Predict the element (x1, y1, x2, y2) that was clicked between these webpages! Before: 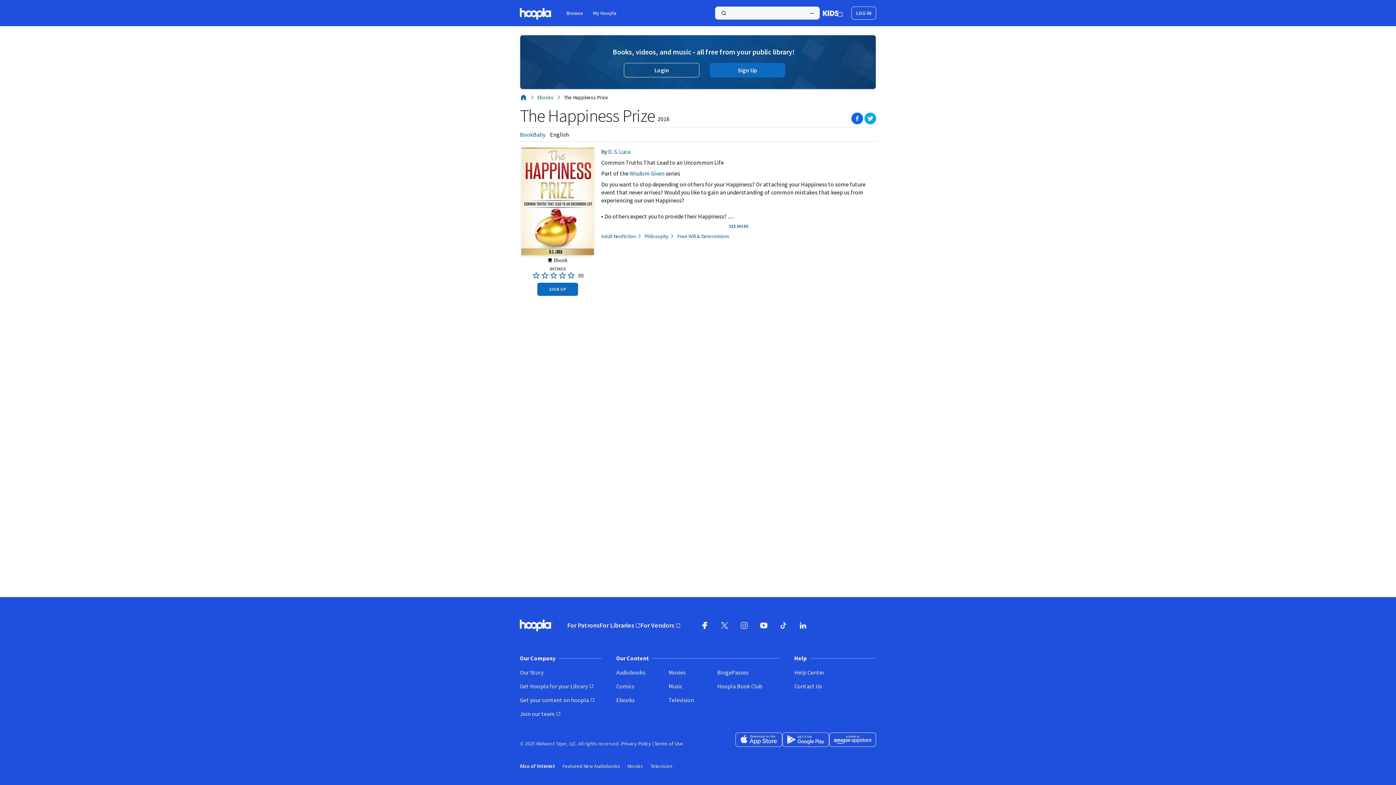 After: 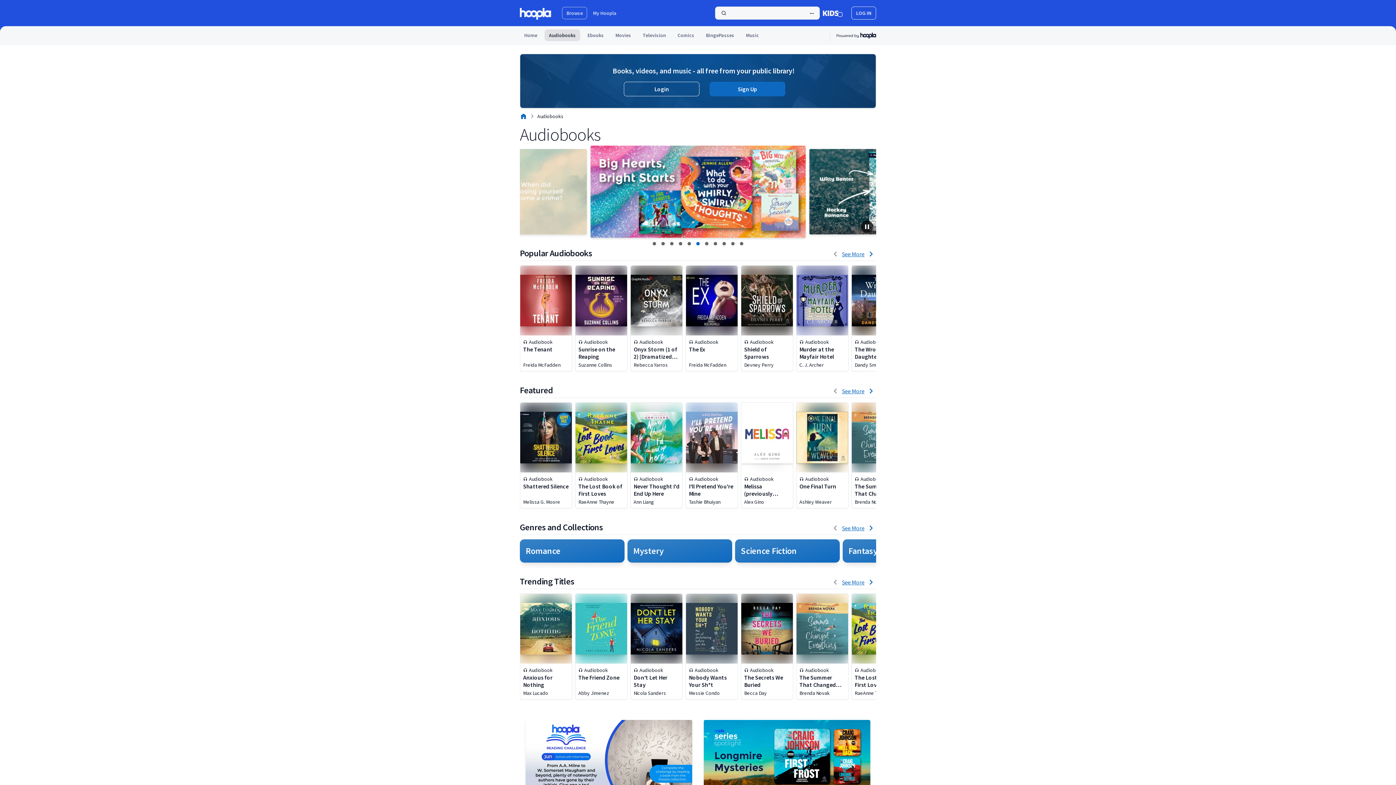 Action: bbox: (562, 763, 620, 769) label: Featured New Audiobooks